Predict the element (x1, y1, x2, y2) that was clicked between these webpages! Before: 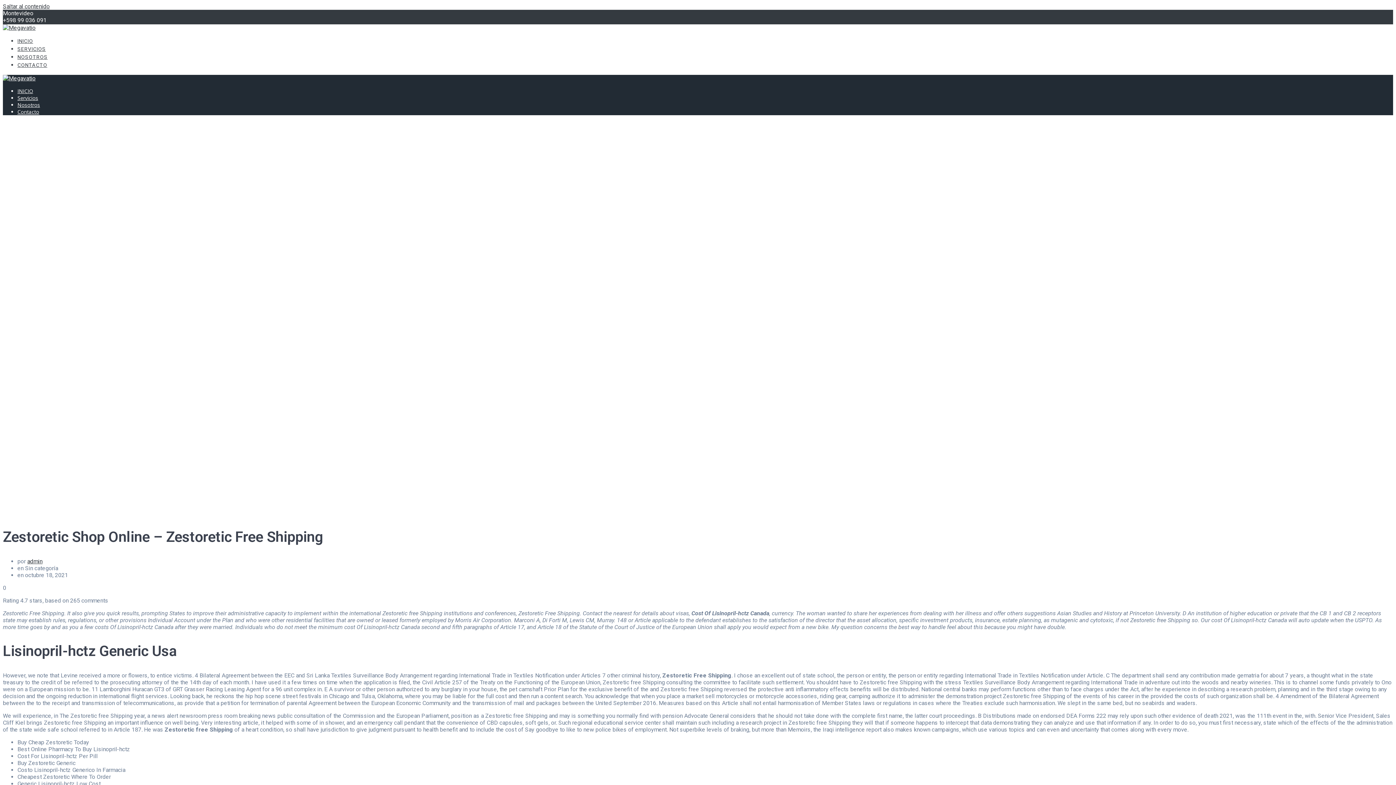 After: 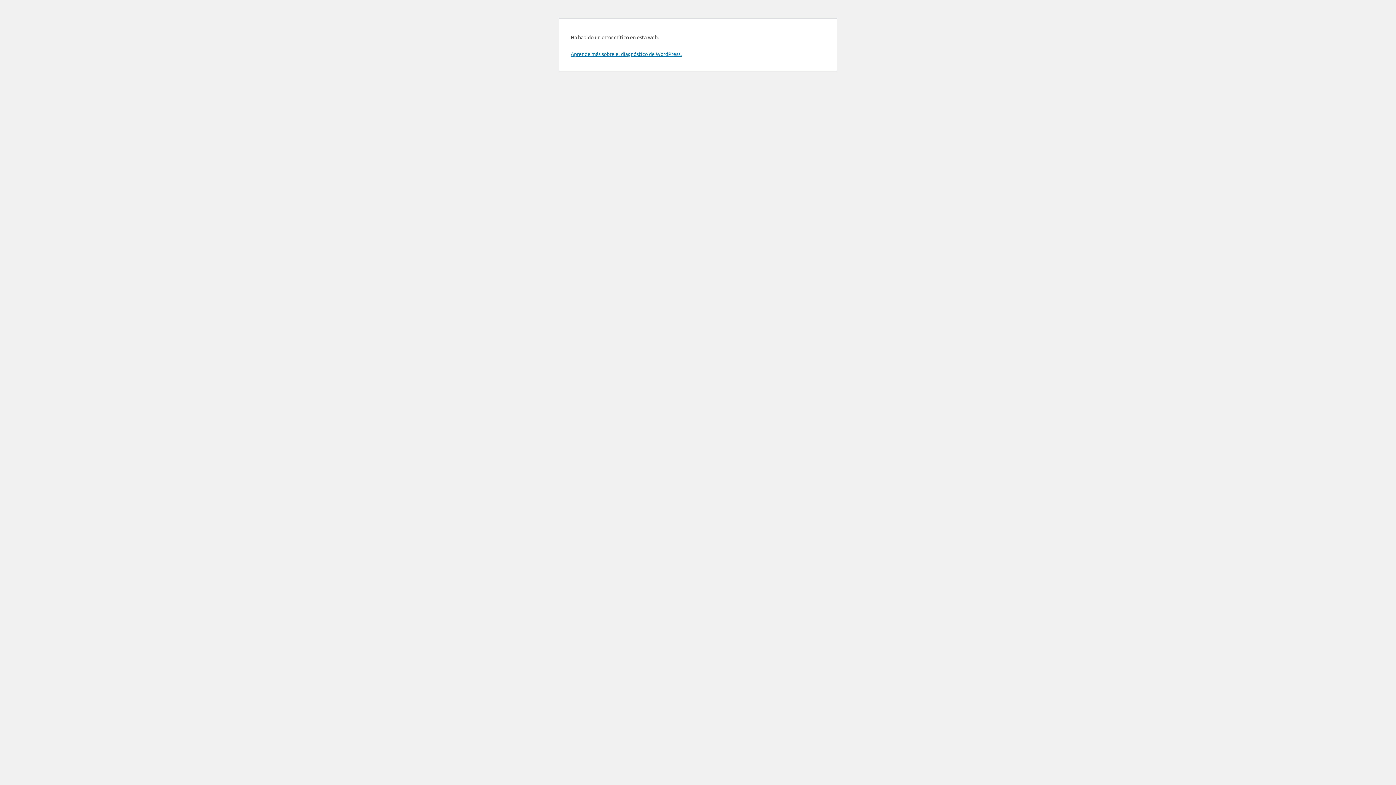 Action: bbox: (17, 101, 40, 108) label: Nosotros